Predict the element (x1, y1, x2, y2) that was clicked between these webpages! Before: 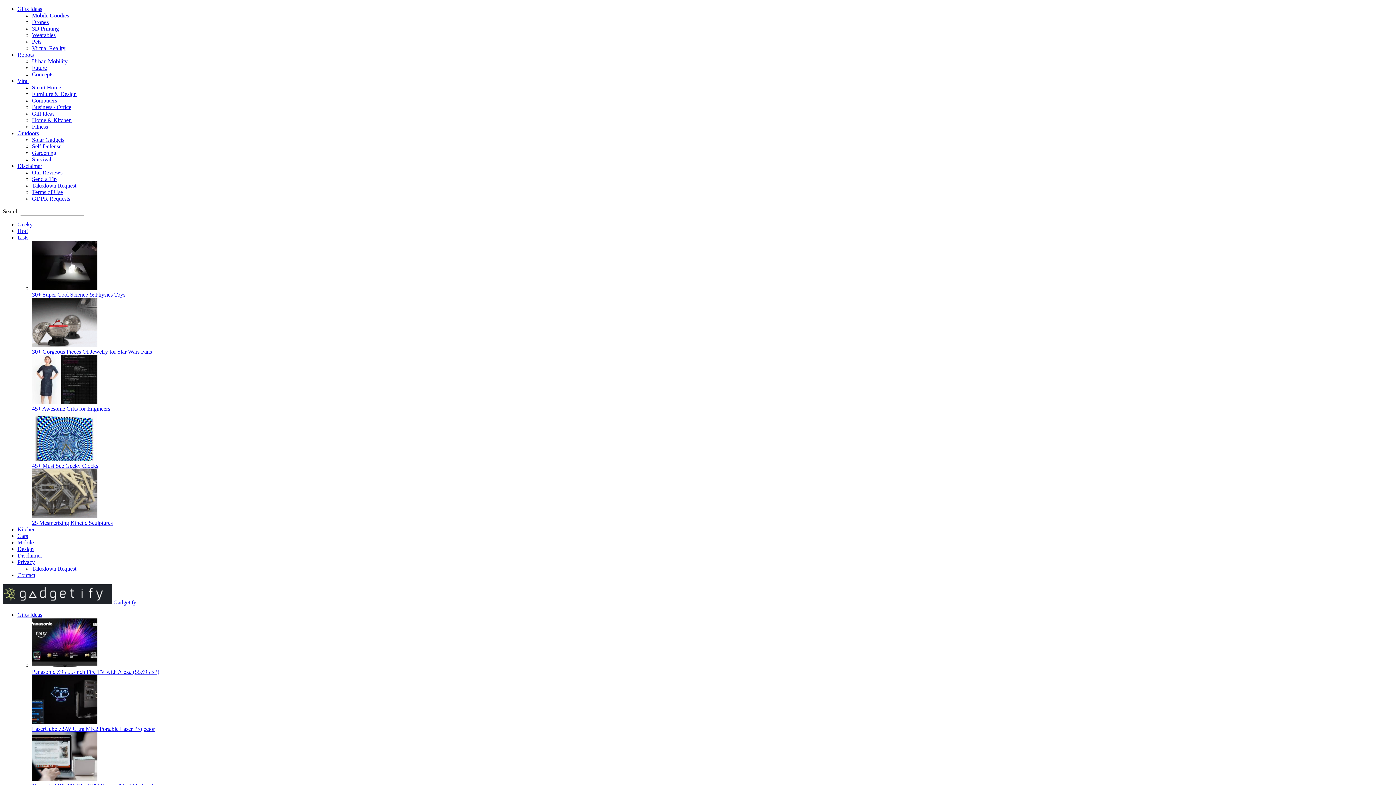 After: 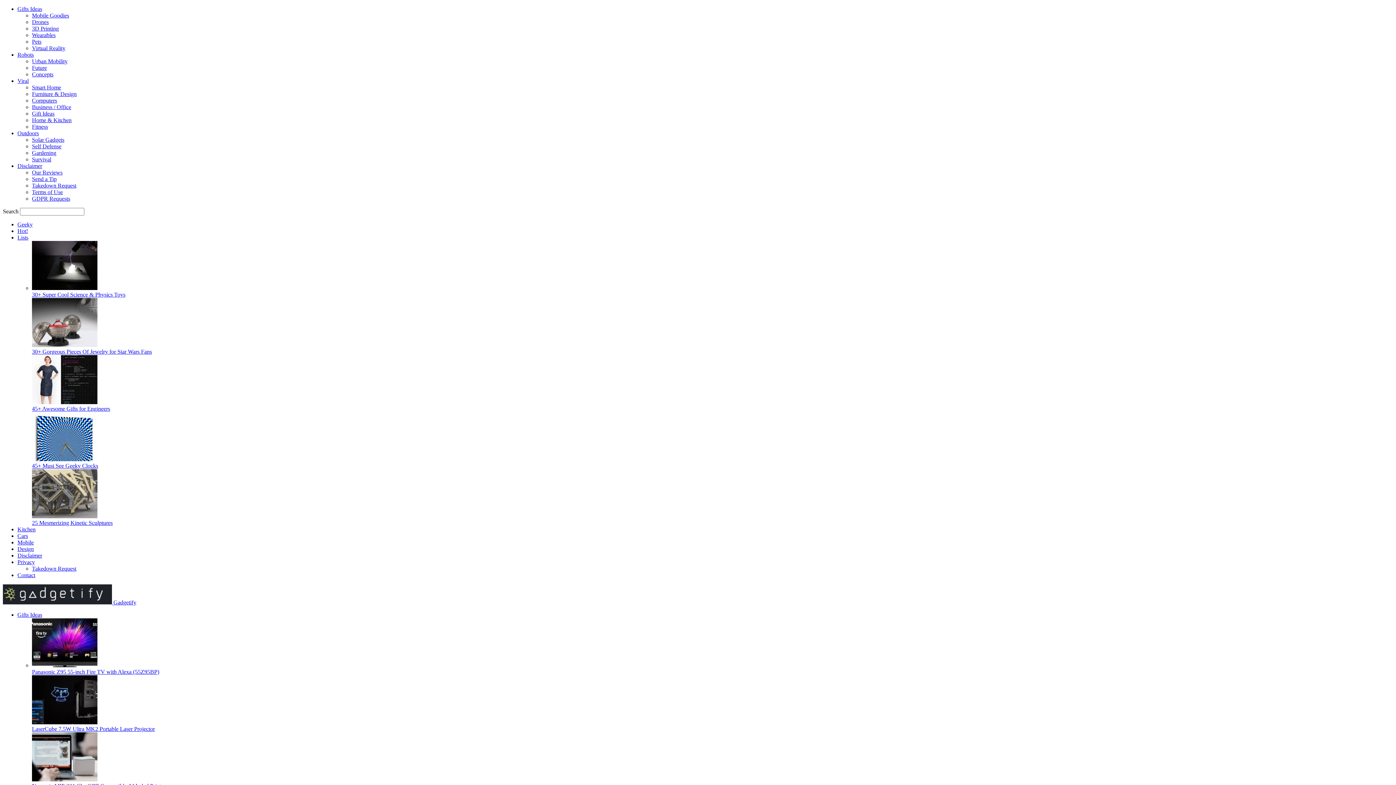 Action: label: 3D Printing bbox: (32, 25, 58, 31)